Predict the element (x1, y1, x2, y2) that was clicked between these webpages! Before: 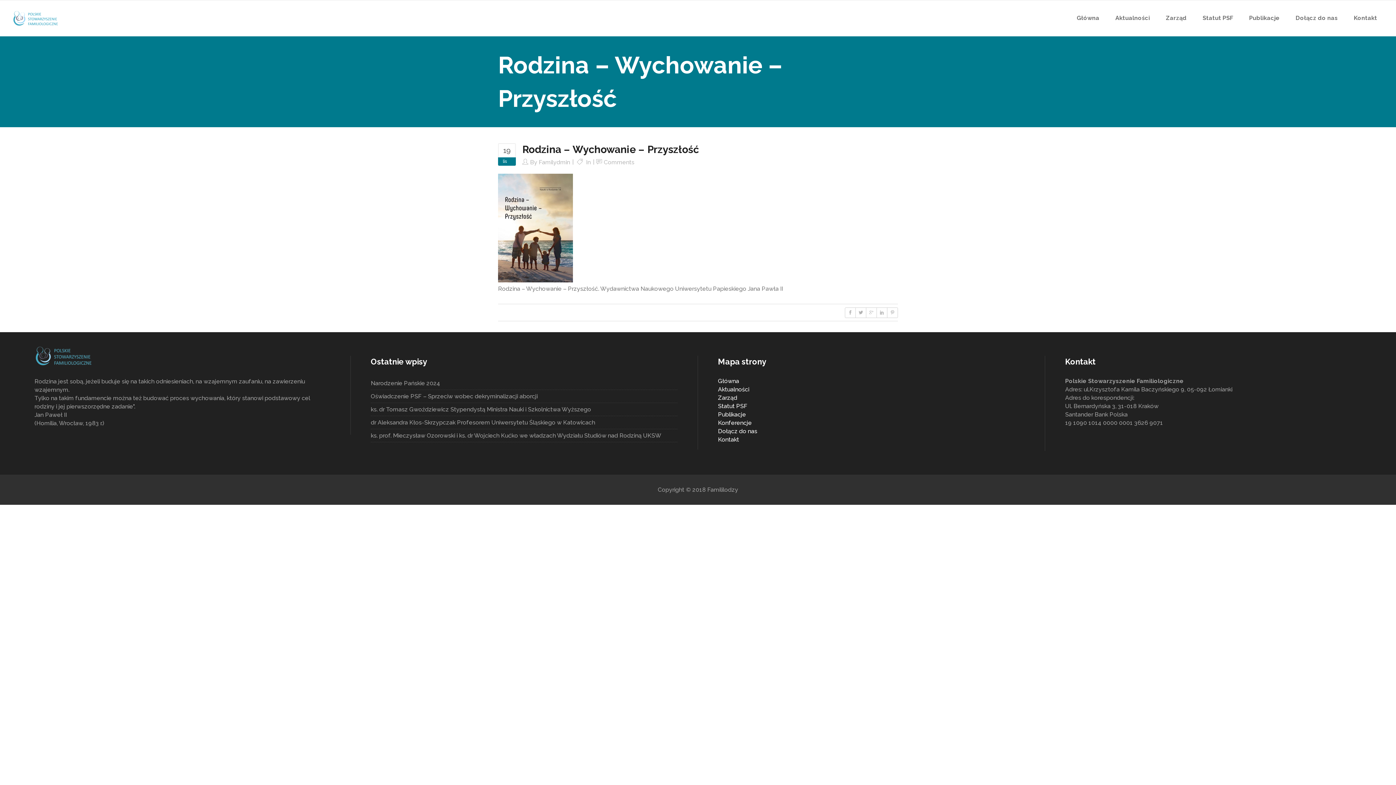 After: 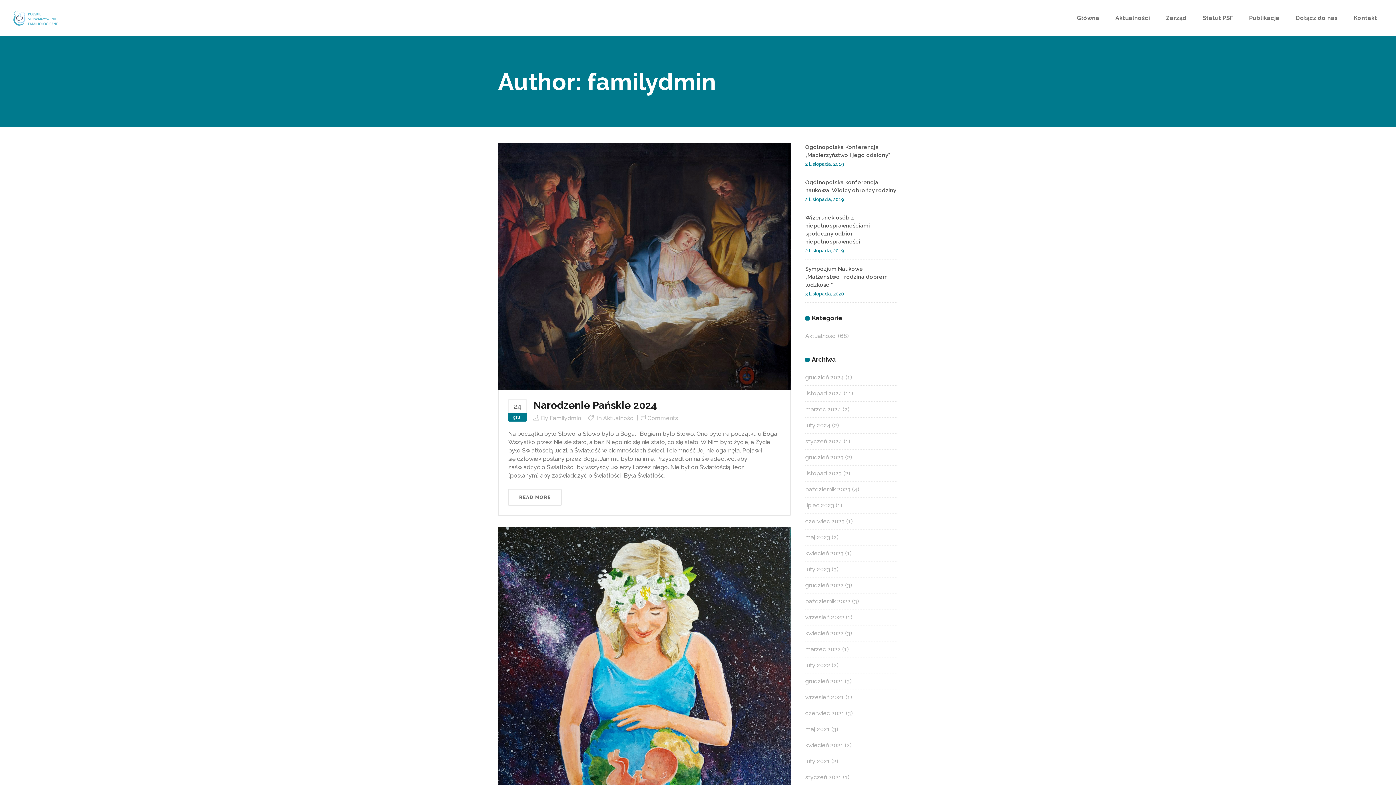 Action: label: Familydmin bbox: (538, 158, 570, 165)